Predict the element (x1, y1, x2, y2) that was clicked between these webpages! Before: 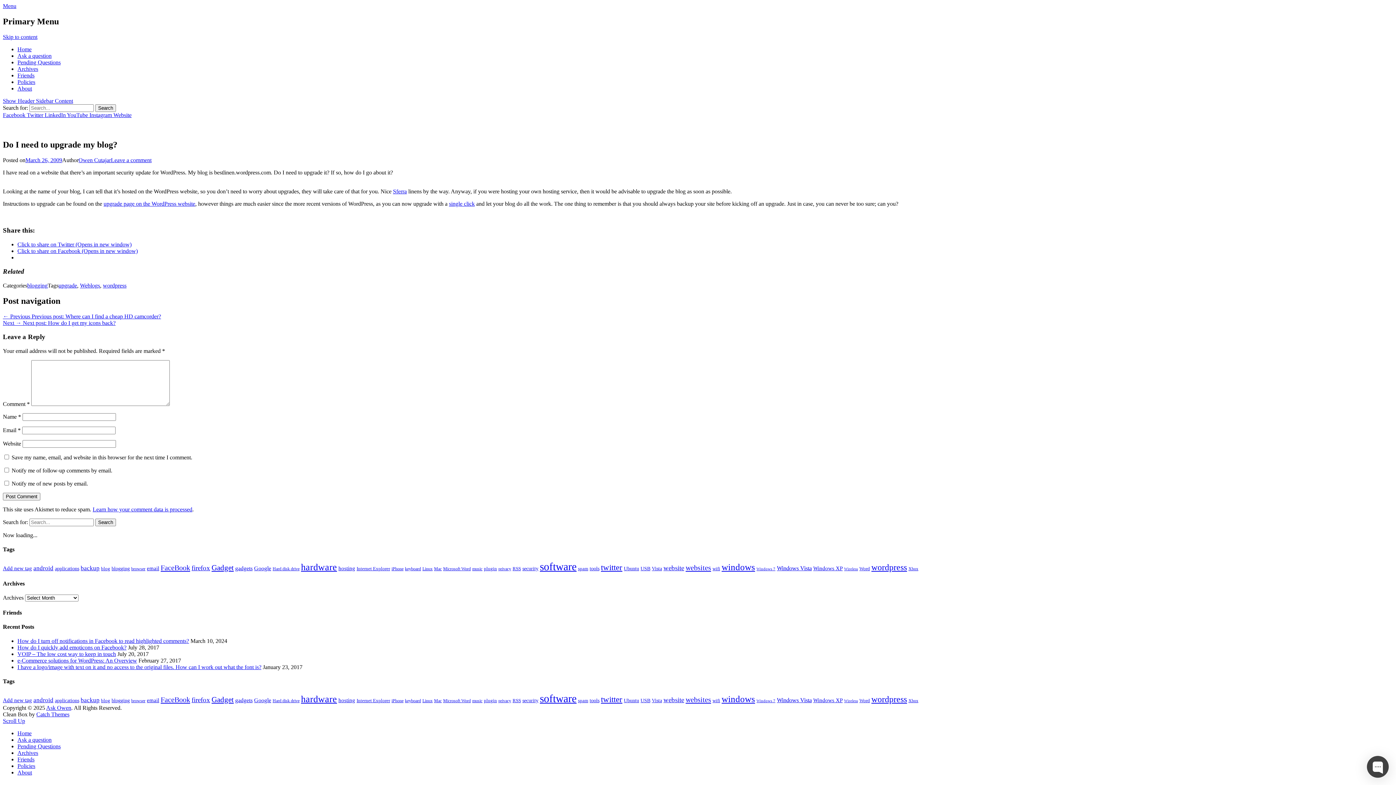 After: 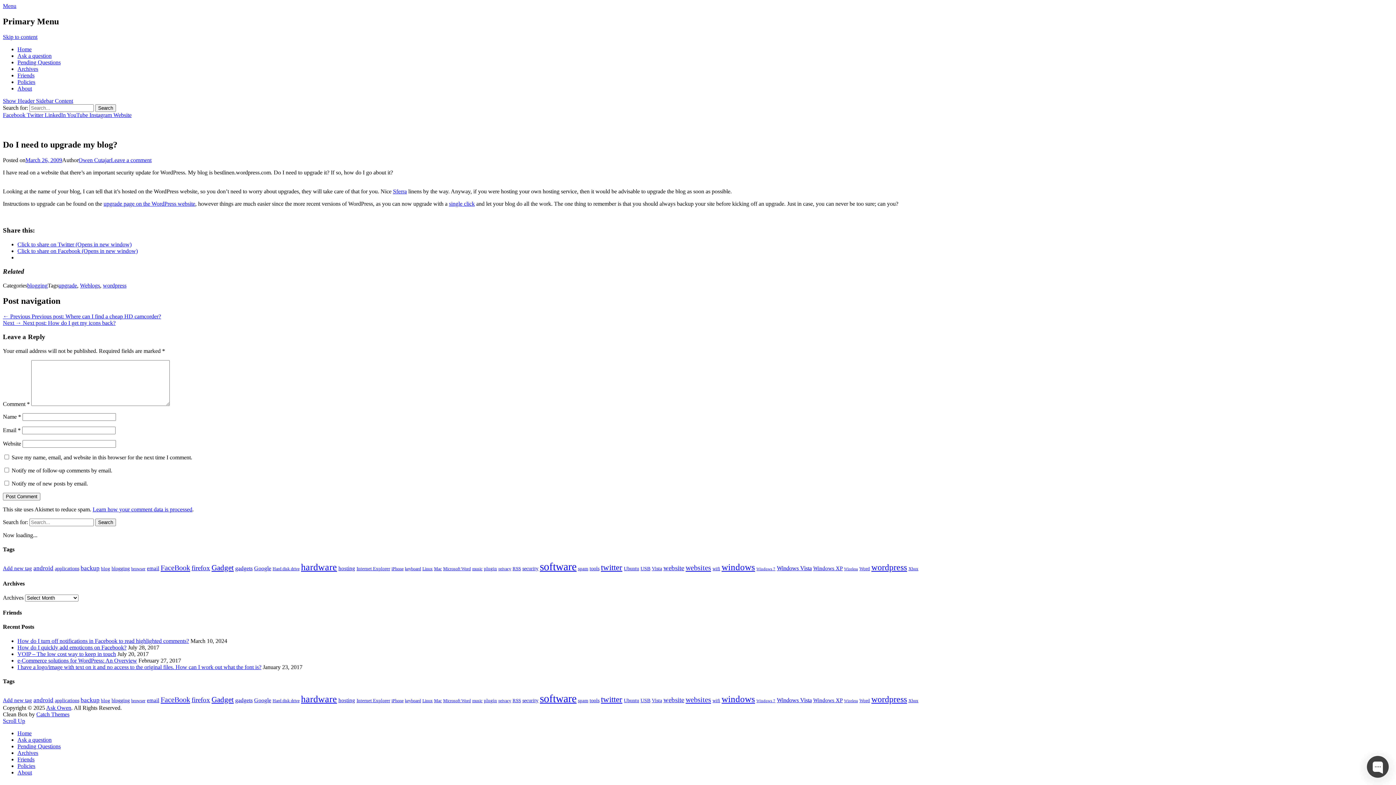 Action: bbox: (36, 711, 69, 717) label: Catch Themes